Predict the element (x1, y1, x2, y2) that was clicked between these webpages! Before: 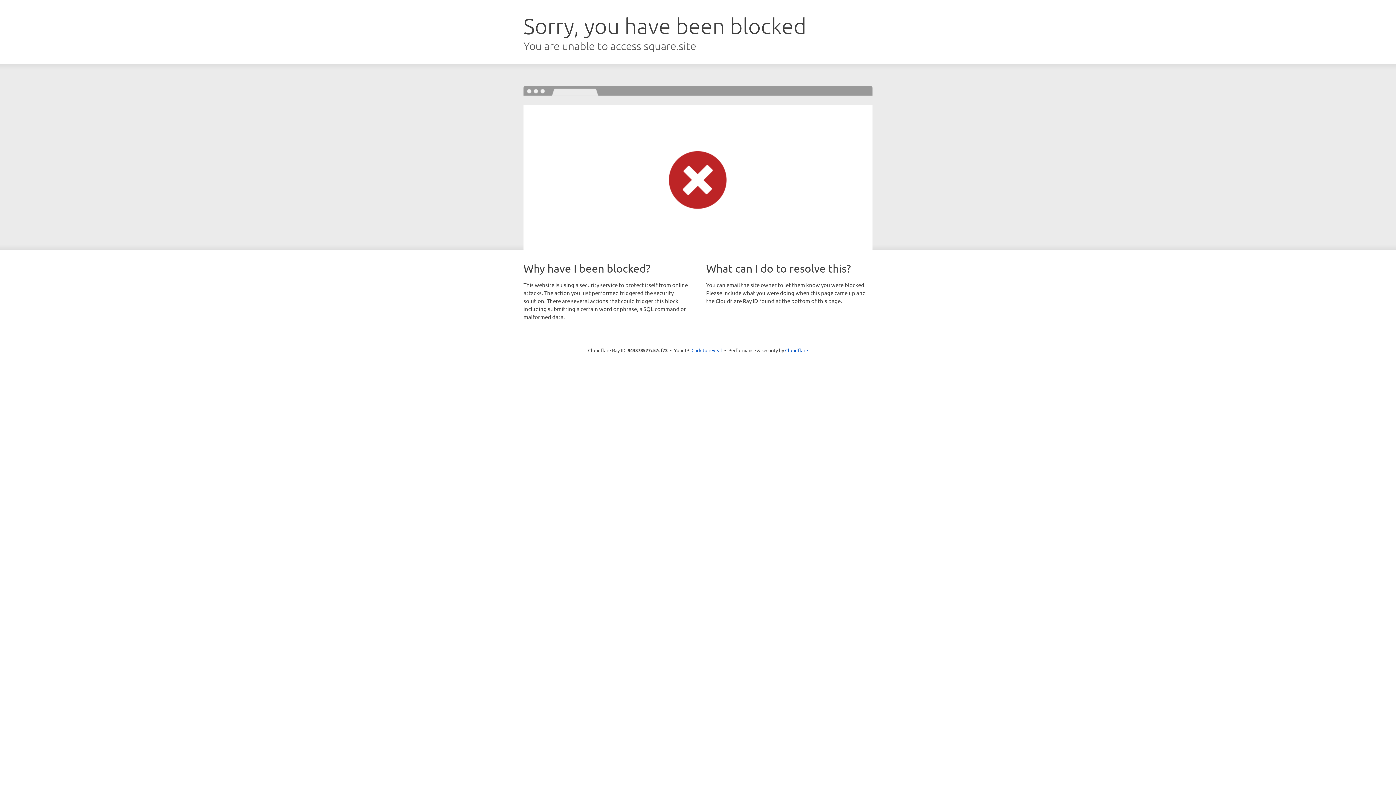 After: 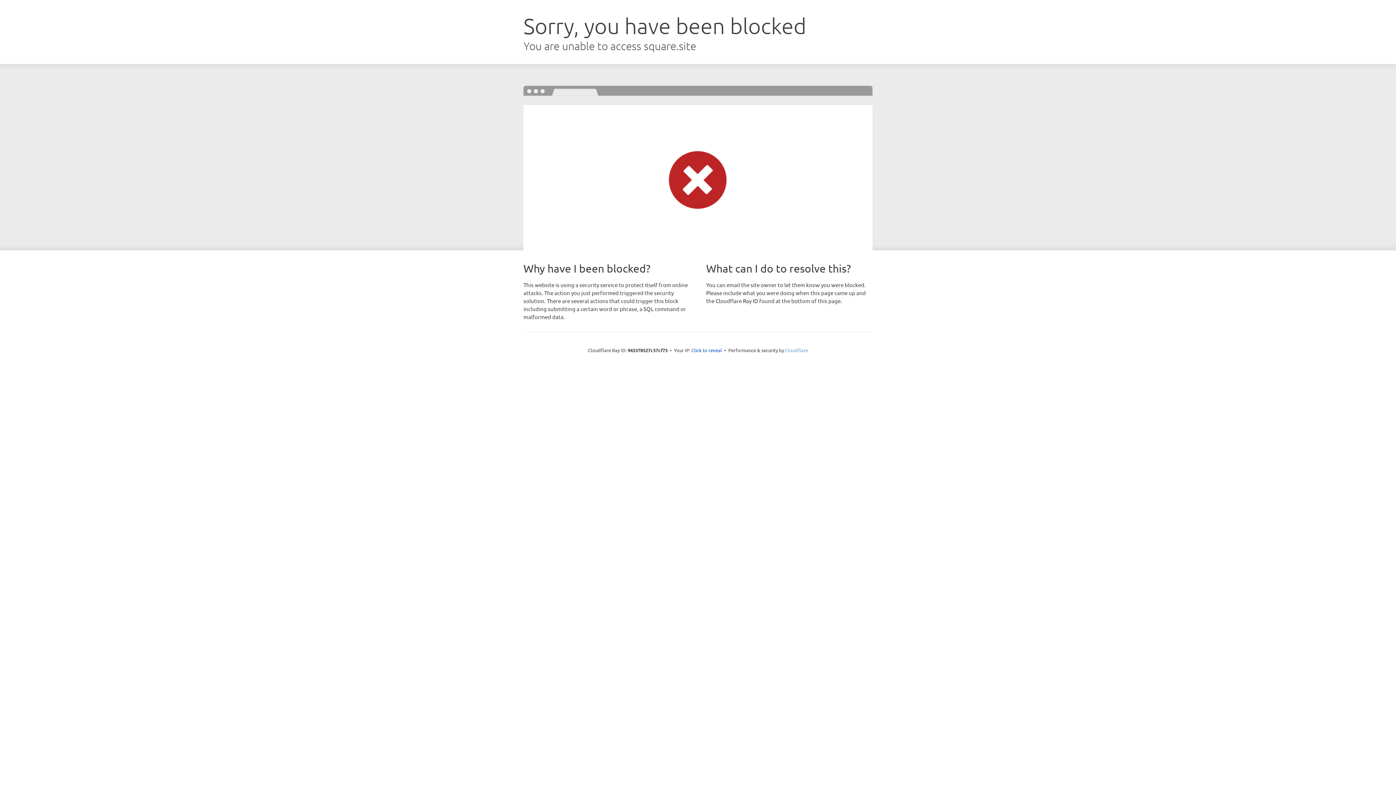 Action: label: Cloudflare bbox: (785, 347, 808, 353)